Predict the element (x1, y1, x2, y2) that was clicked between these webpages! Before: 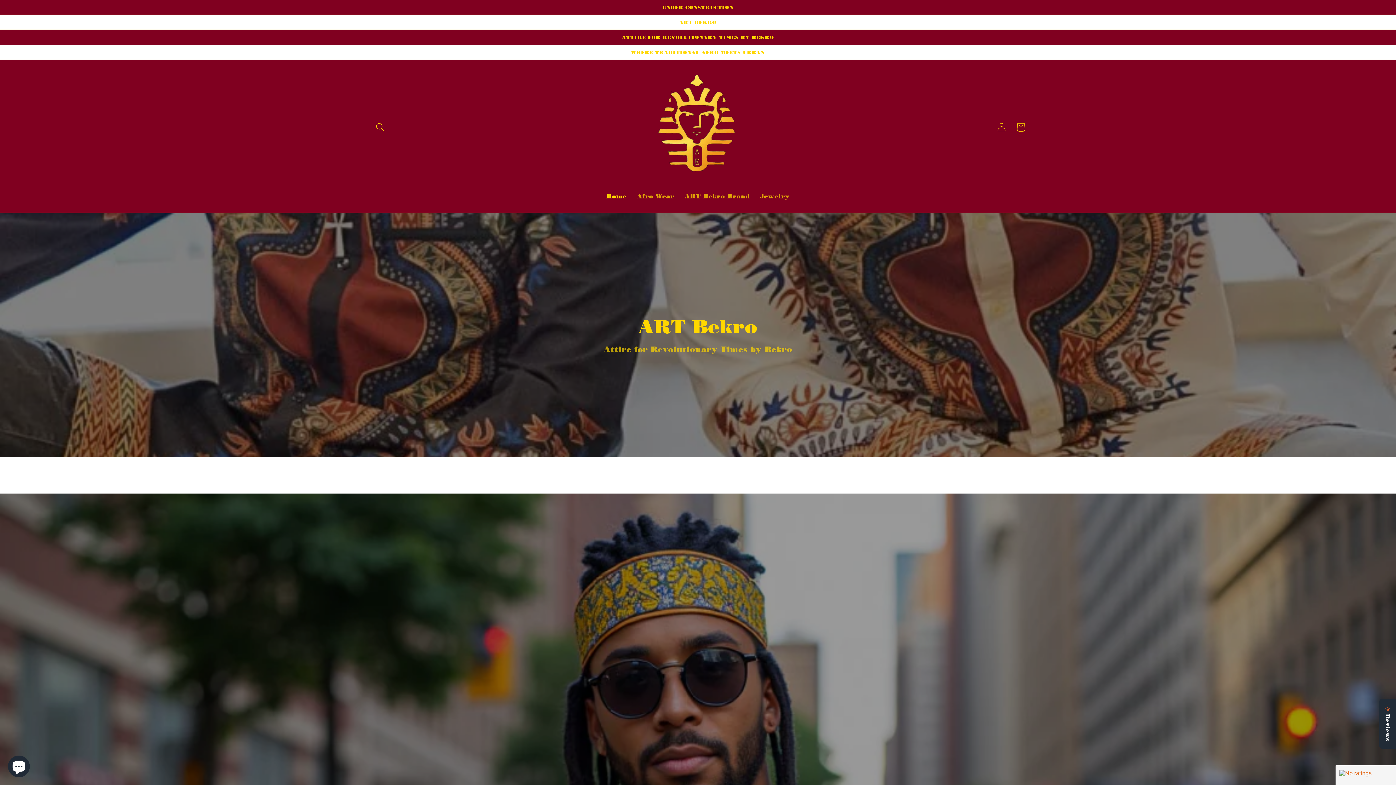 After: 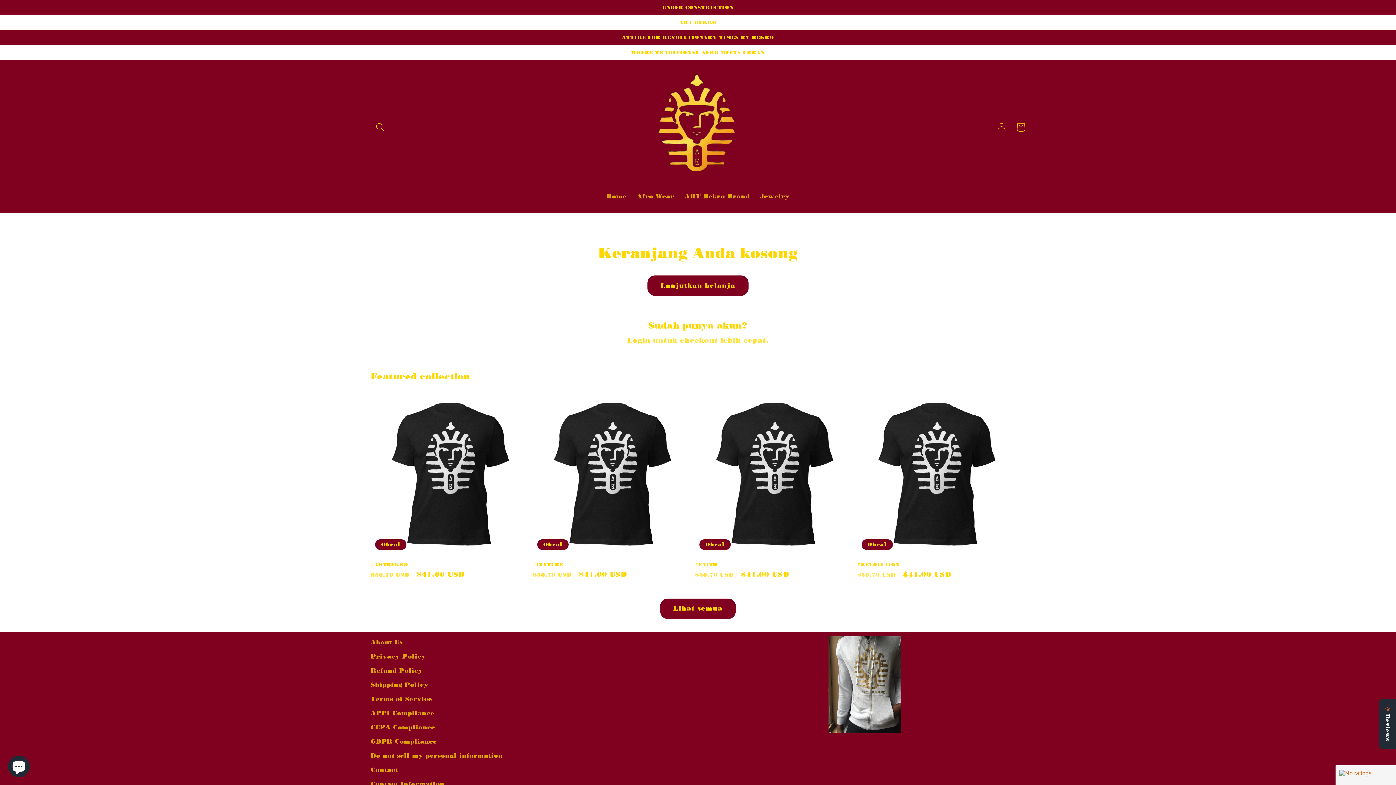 Action: bbox: (1011, 117, 1030, 137) label: Keranjang